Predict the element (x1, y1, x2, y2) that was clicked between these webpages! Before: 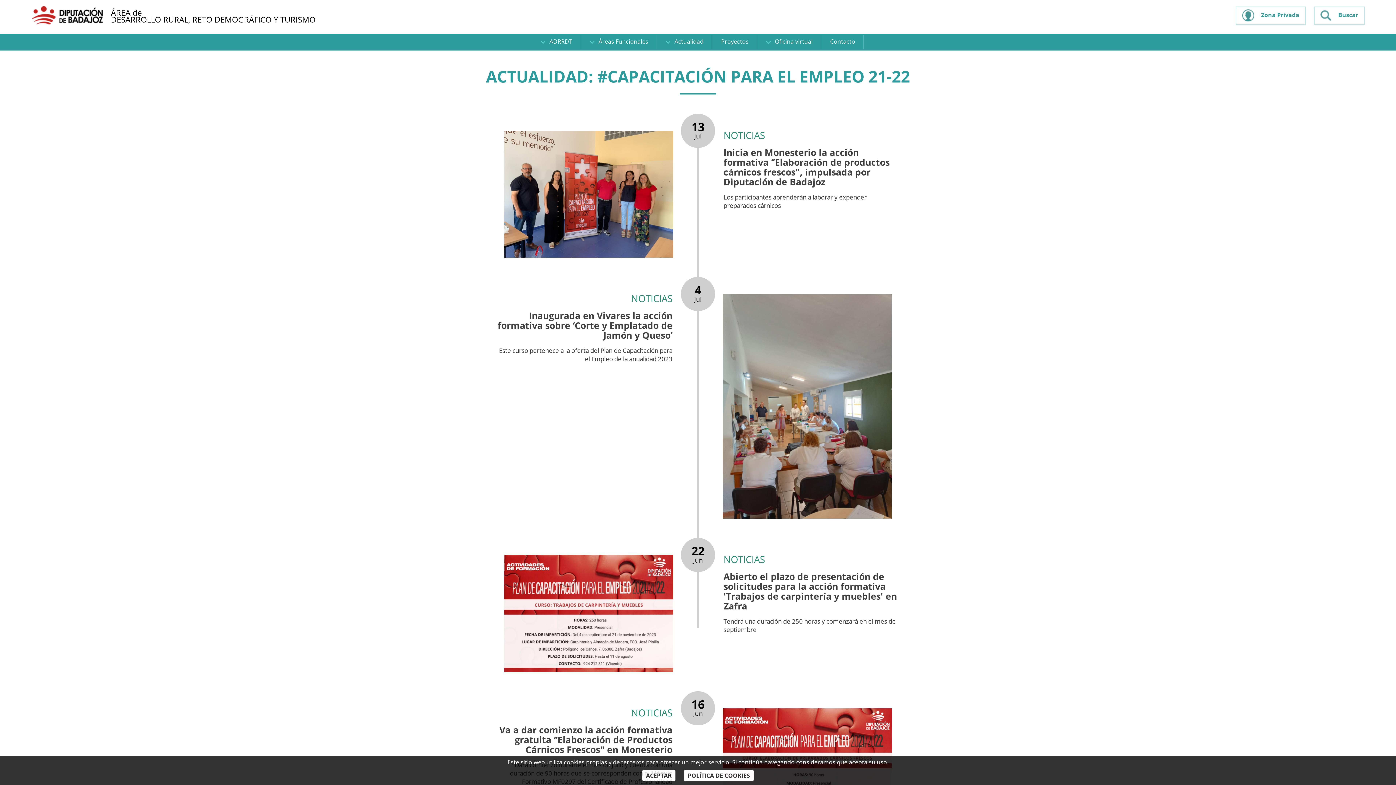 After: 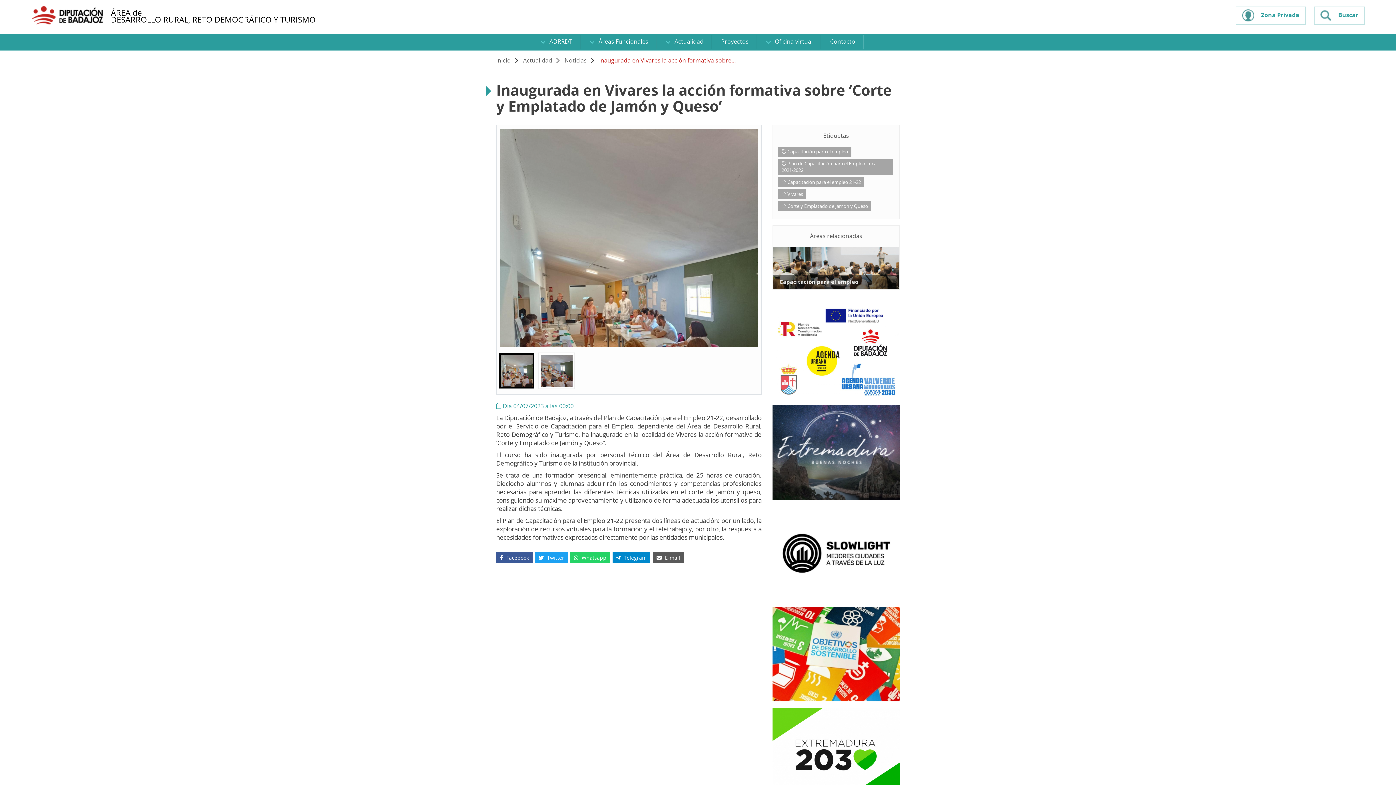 Action: bbox: (497, 309, 672, 341) label: Inaugurada en Vivares la acción formativa sobre ‘Corte y Emplatado de Jamón y Queso’